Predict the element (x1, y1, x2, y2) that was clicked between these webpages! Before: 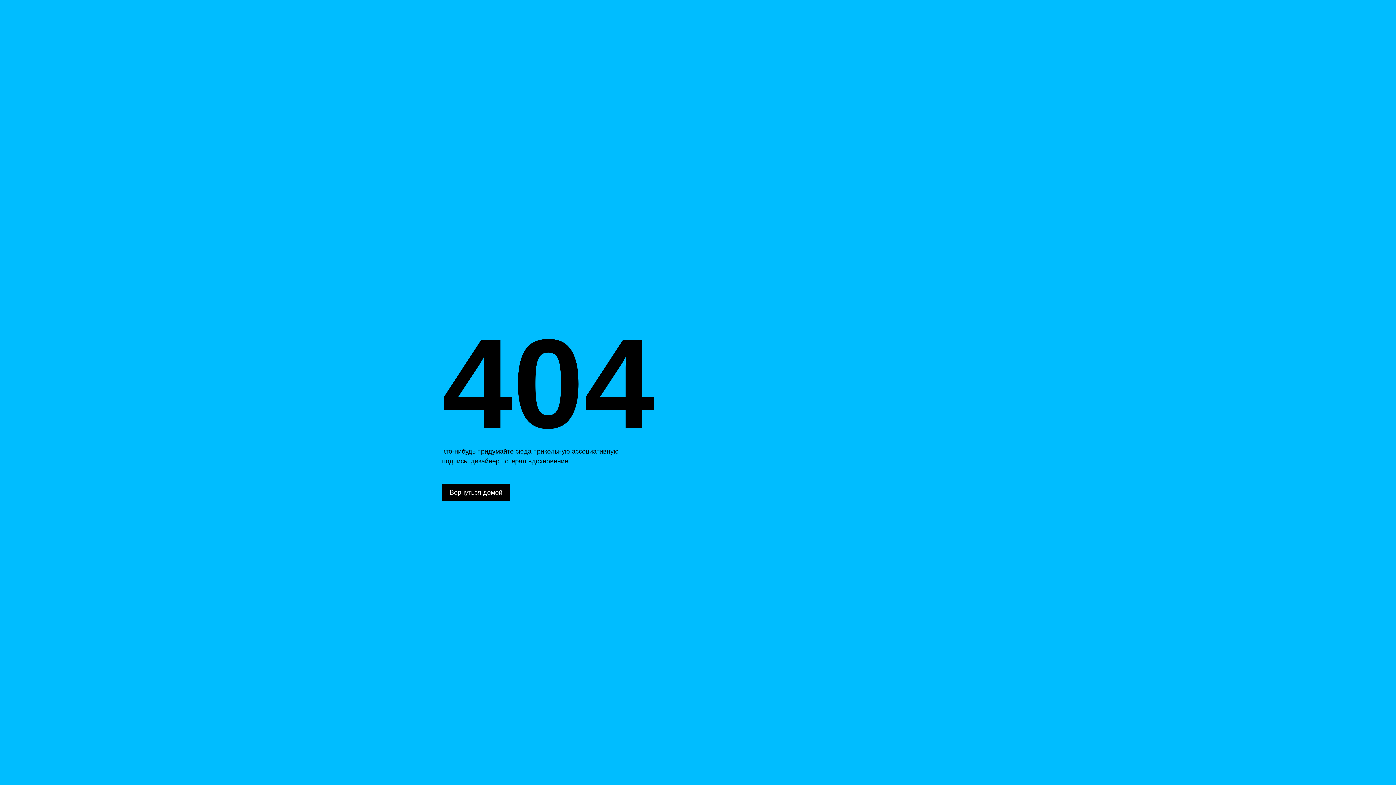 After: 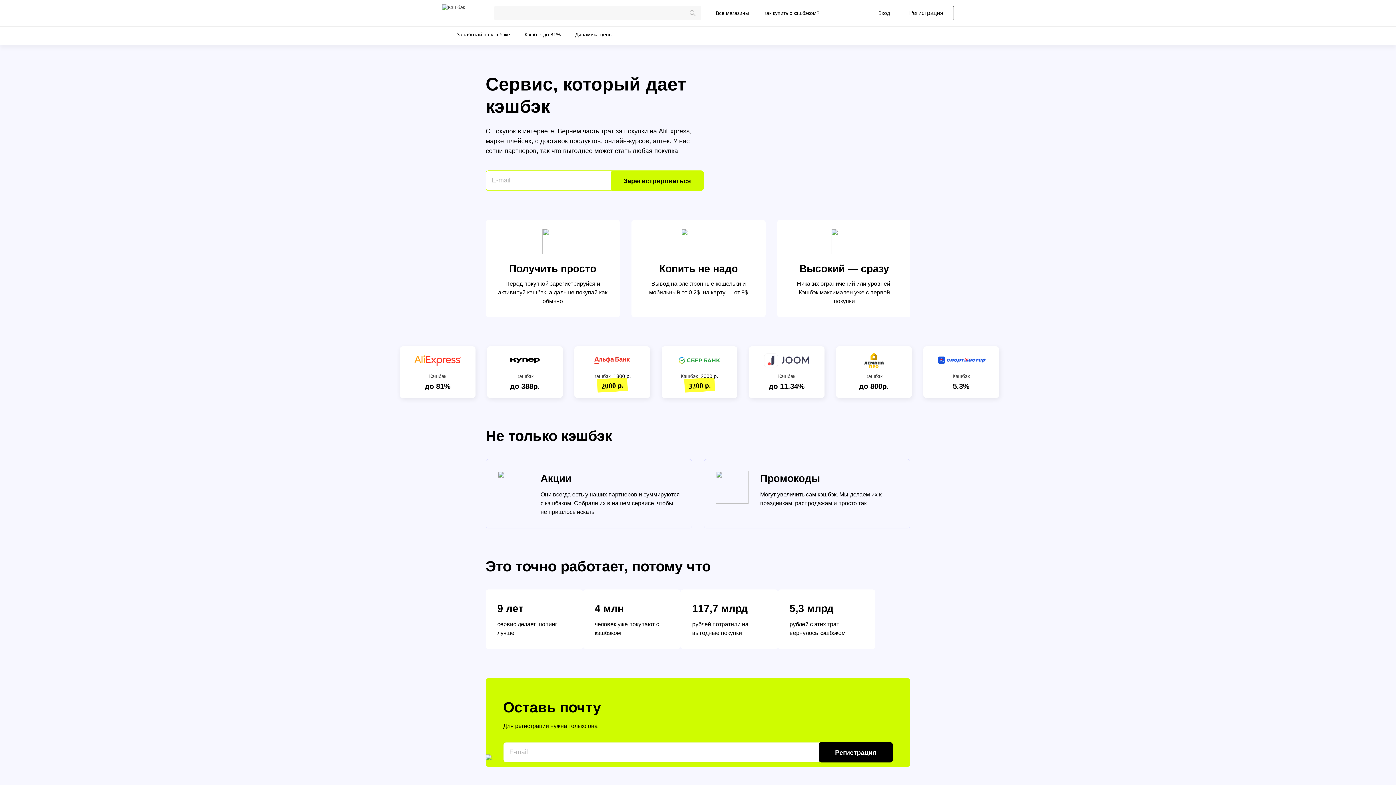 Action: bbox: (442, 484, 510, 501) label: Вернуться домой